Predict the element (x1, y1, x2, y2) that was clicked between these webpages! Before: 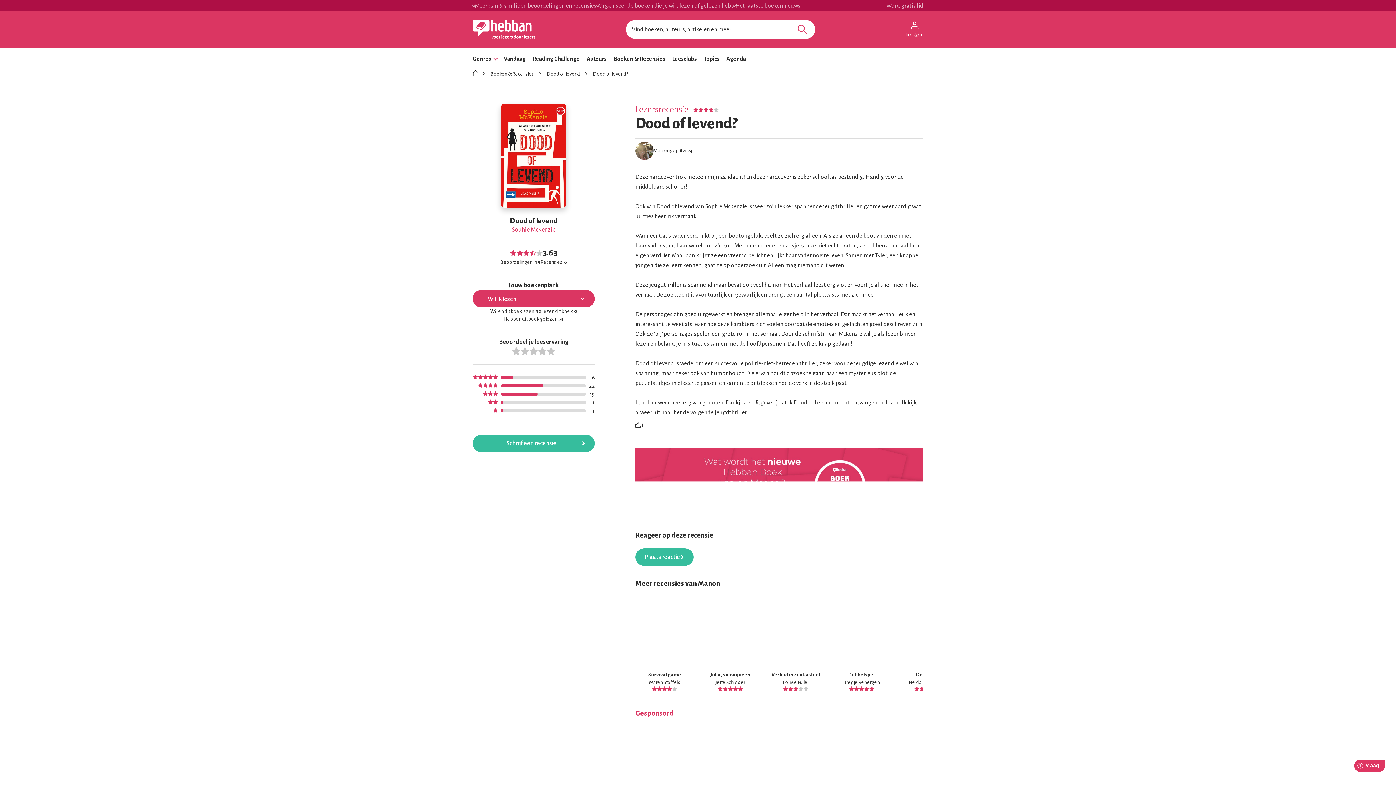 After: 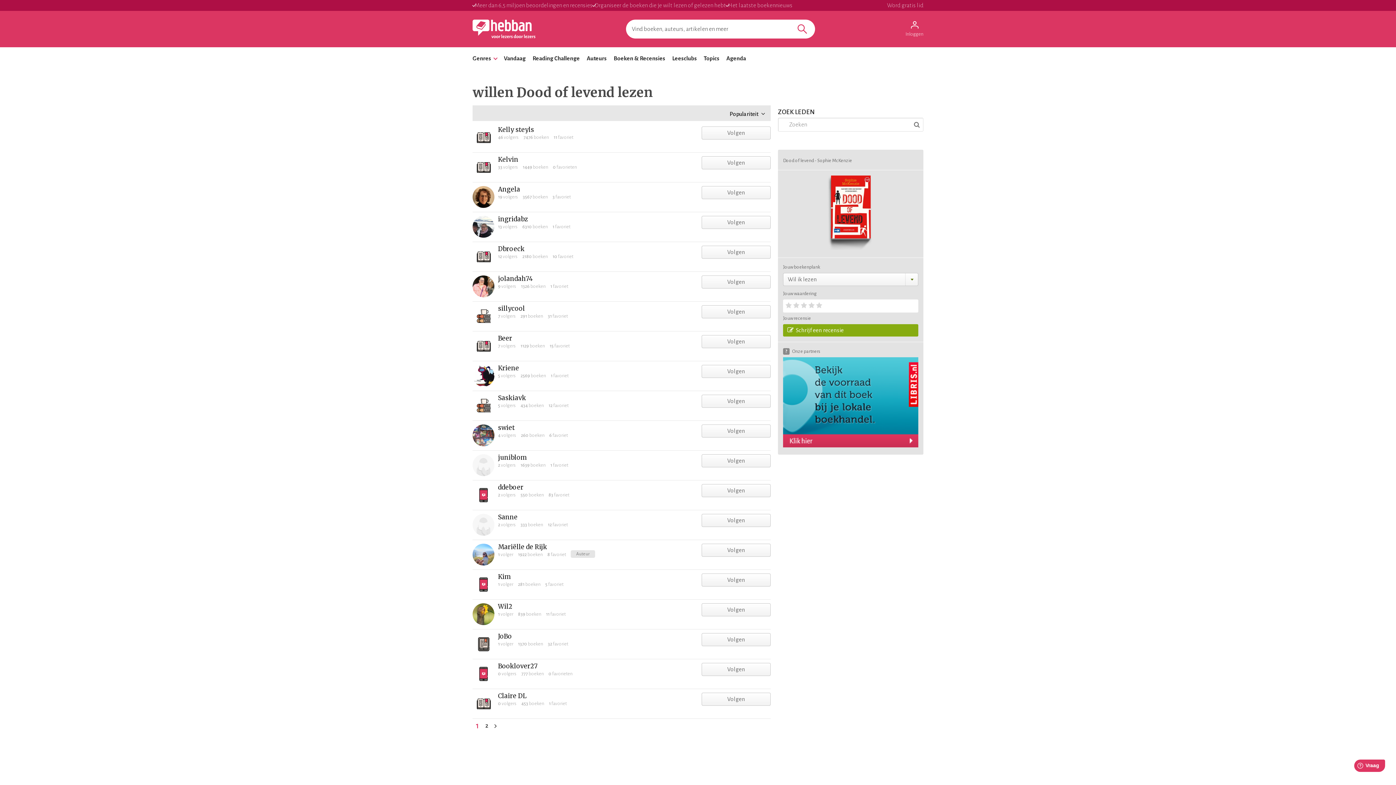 Action: bbox: (490, 307, 541, 315) label: Willen dit boek lezen: 32